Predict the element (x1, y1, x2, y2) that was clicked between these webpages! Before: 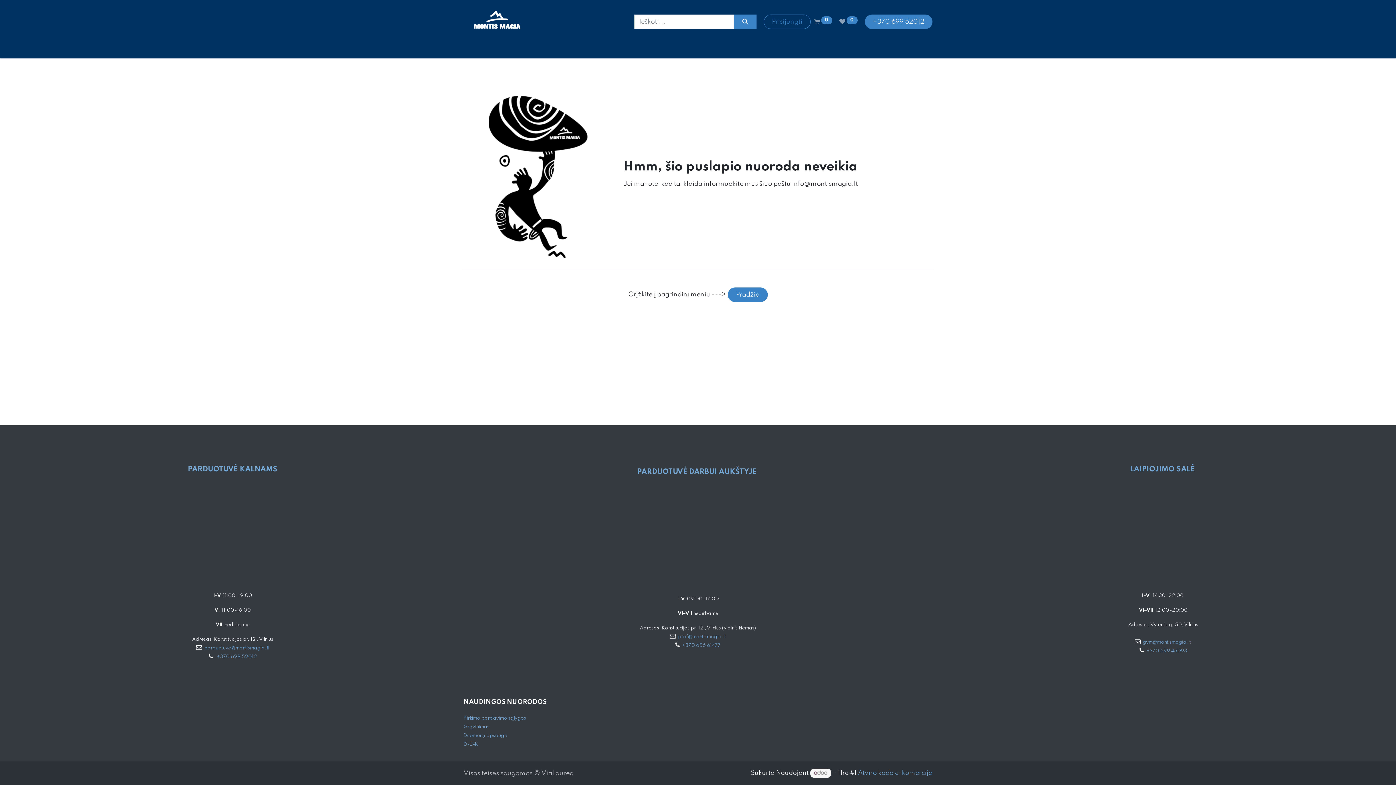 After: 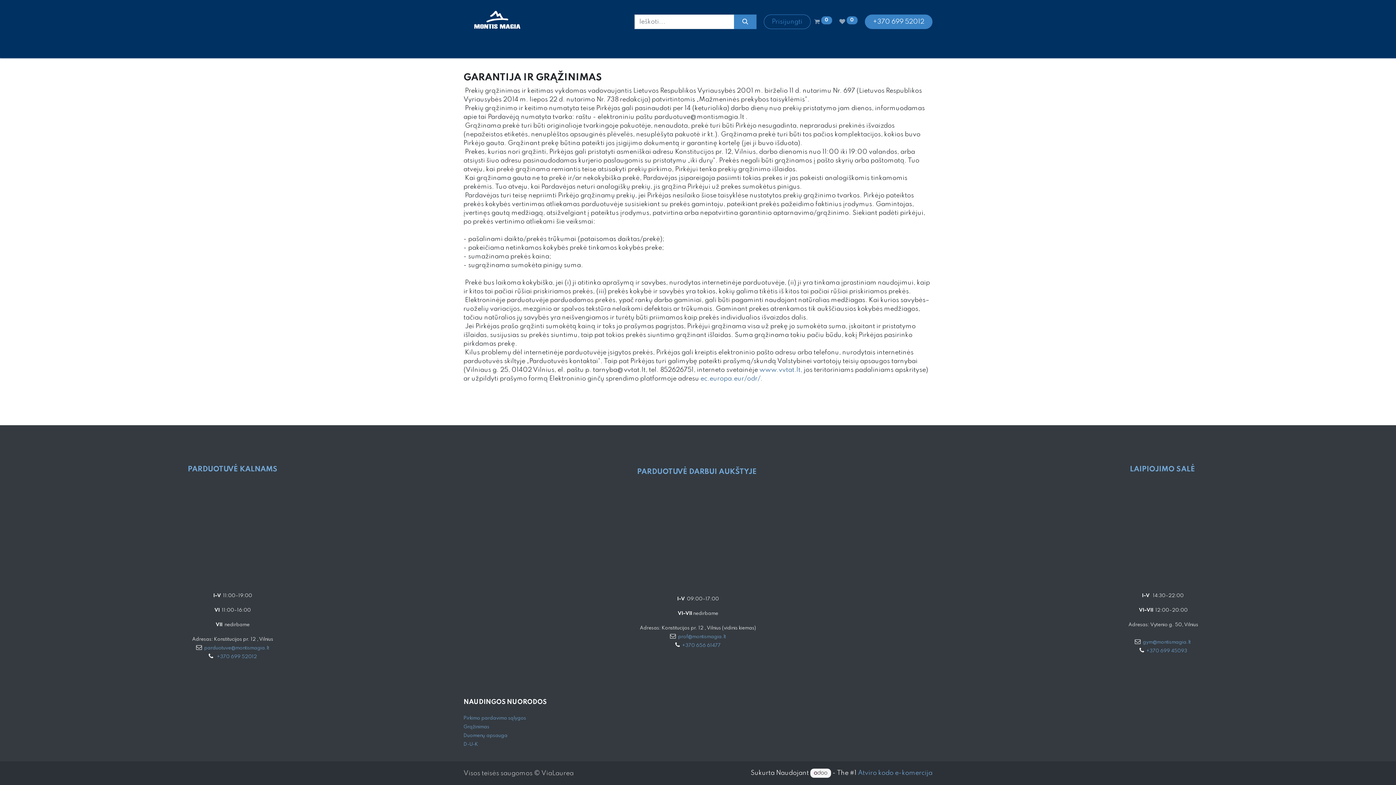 Action: label: Grąžinimas bbox: (463, 723, 489, 730)